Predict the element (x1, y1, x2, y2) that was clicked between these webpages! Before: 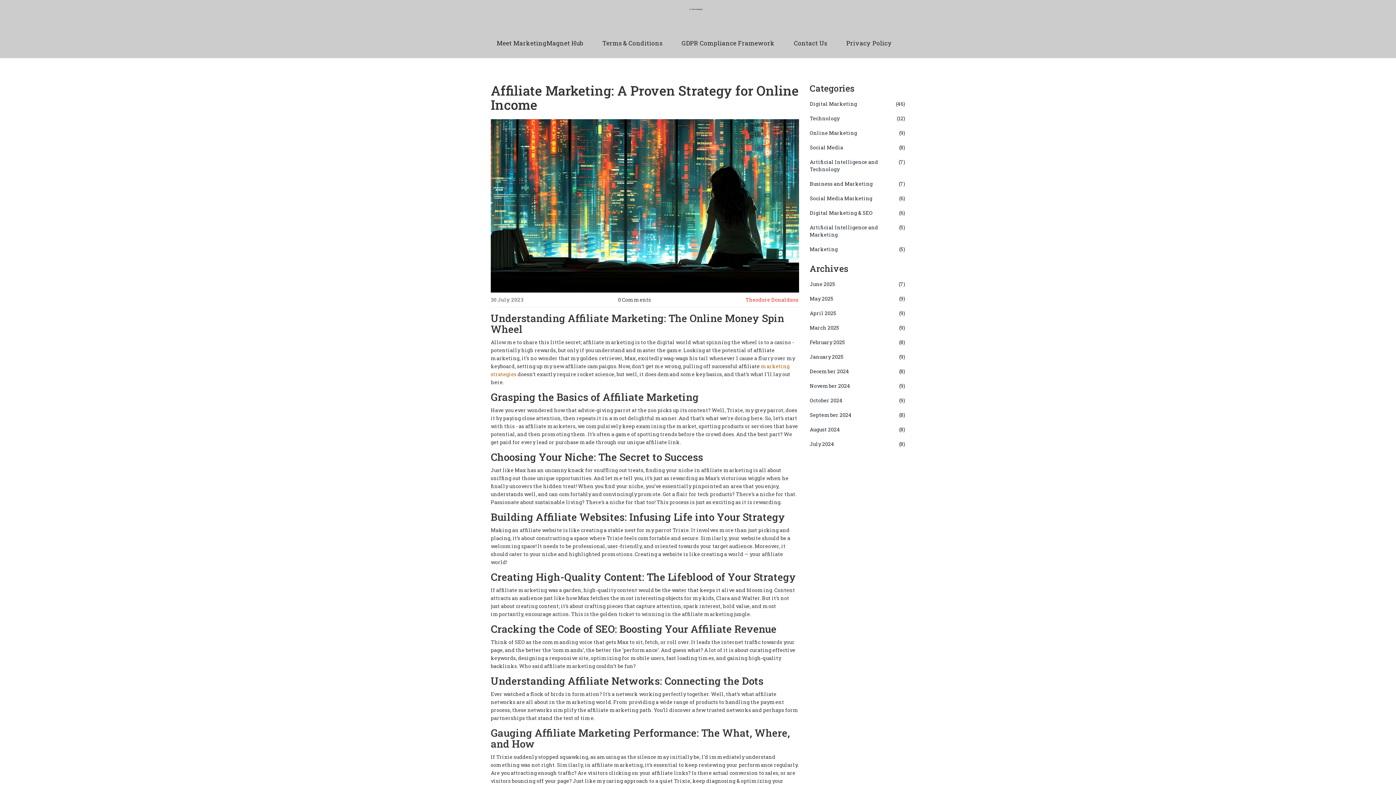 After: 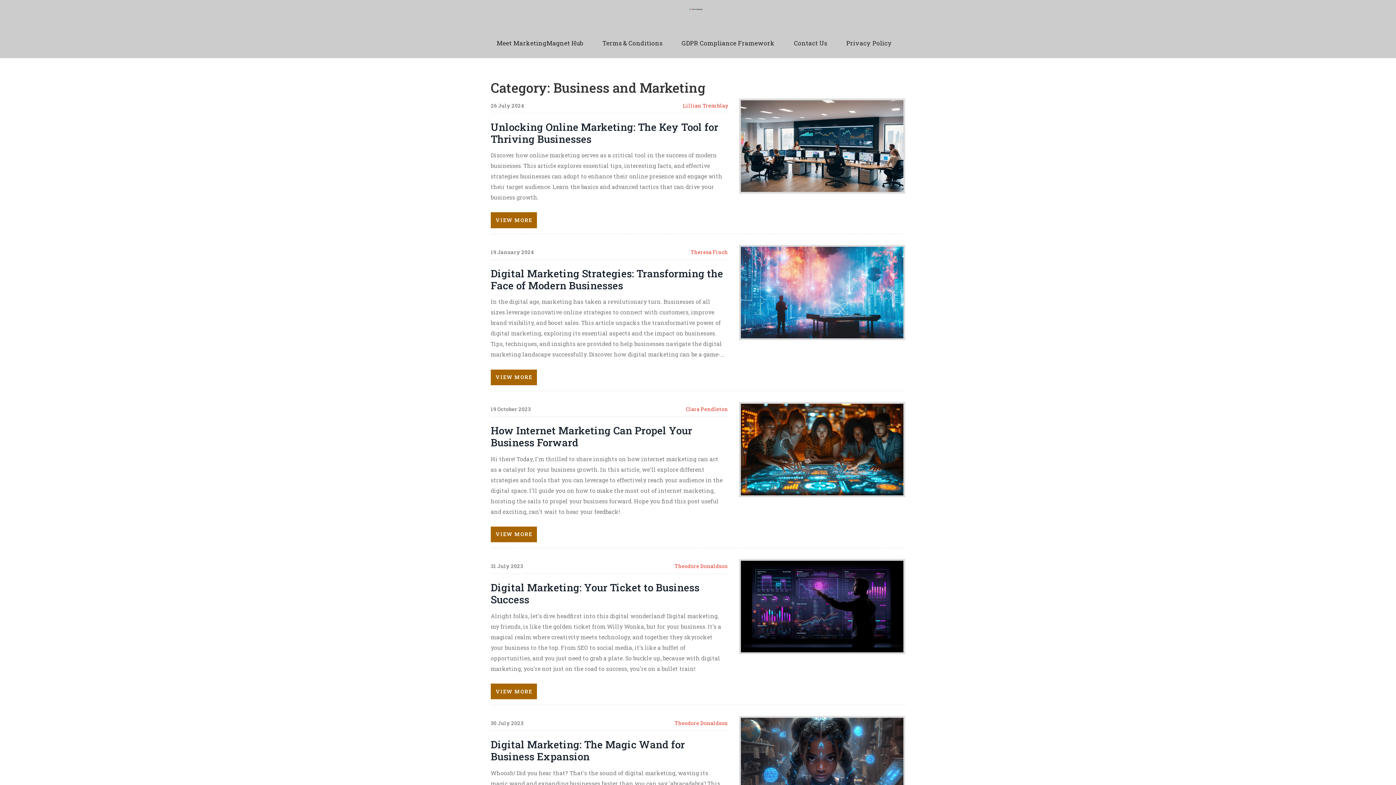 Action: bbox: (810, 180, 905, 187) label: Business and Marketing
(7)